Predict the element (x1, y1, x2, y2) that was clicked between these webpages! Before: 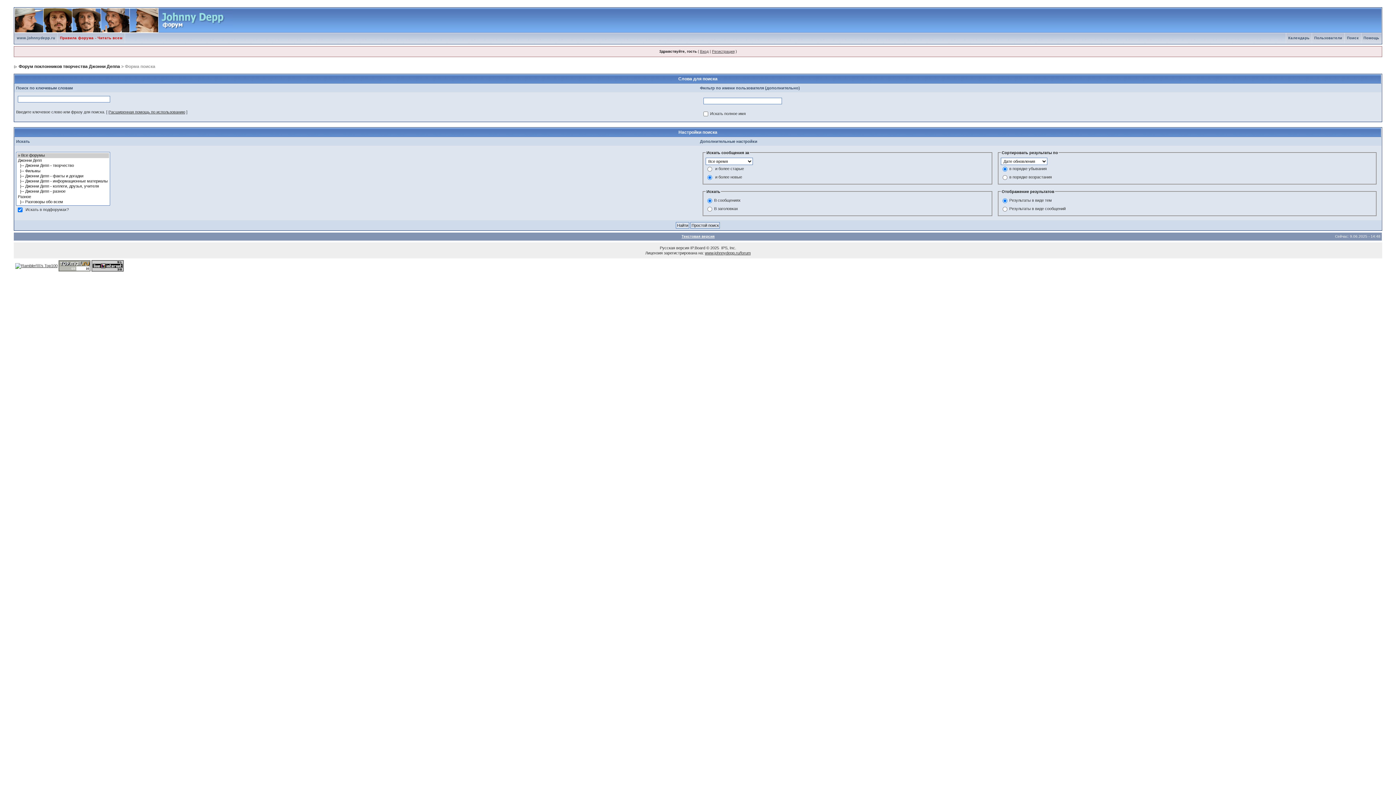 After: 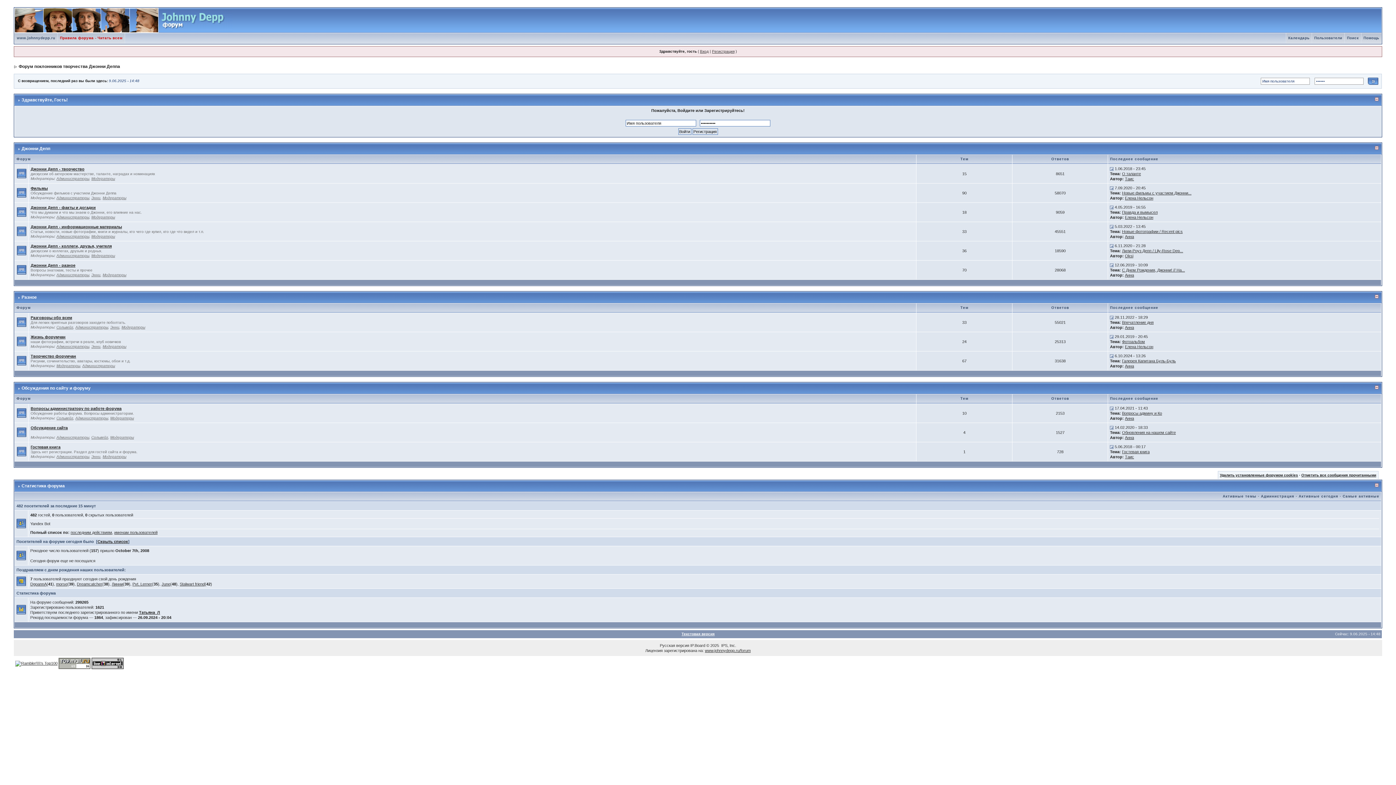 Action: bbox: (14, 8, 232, 12)